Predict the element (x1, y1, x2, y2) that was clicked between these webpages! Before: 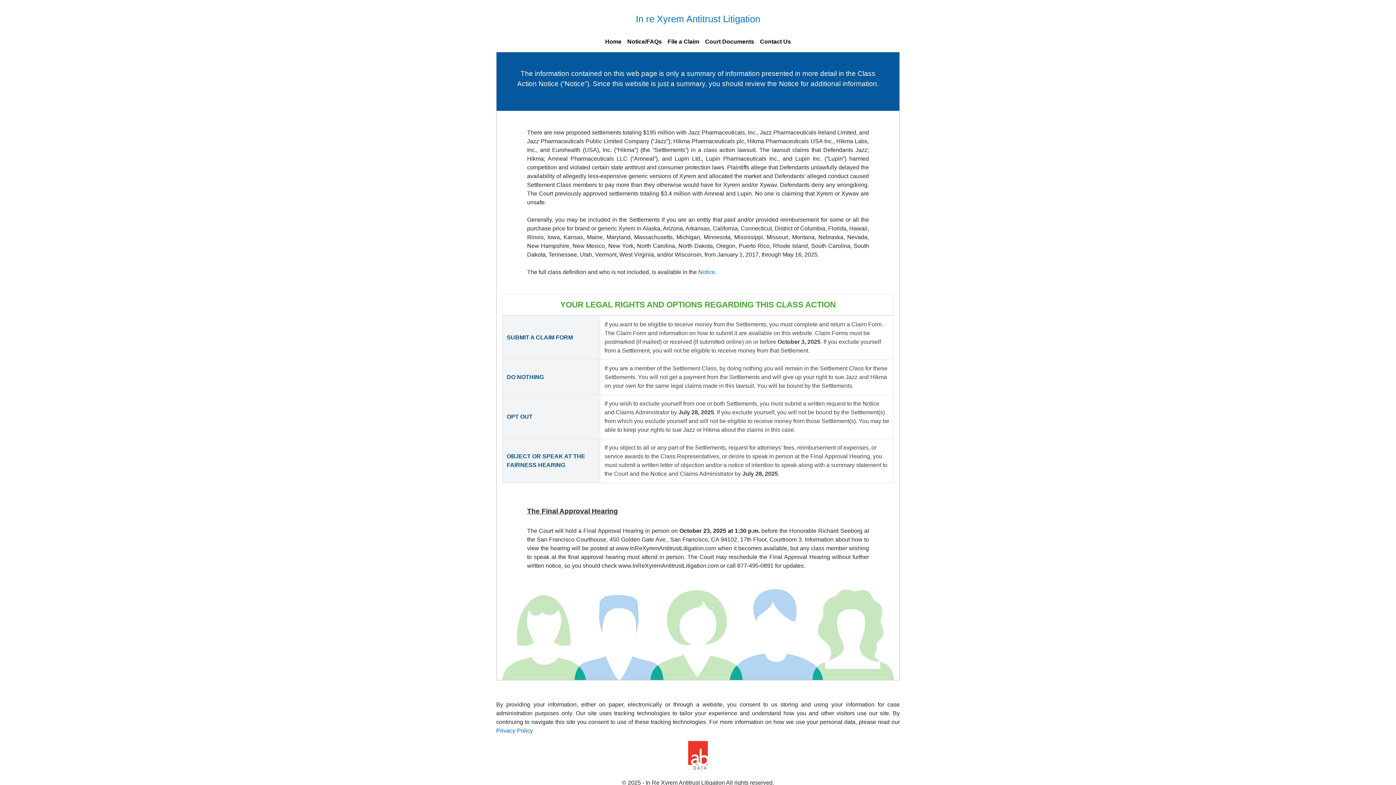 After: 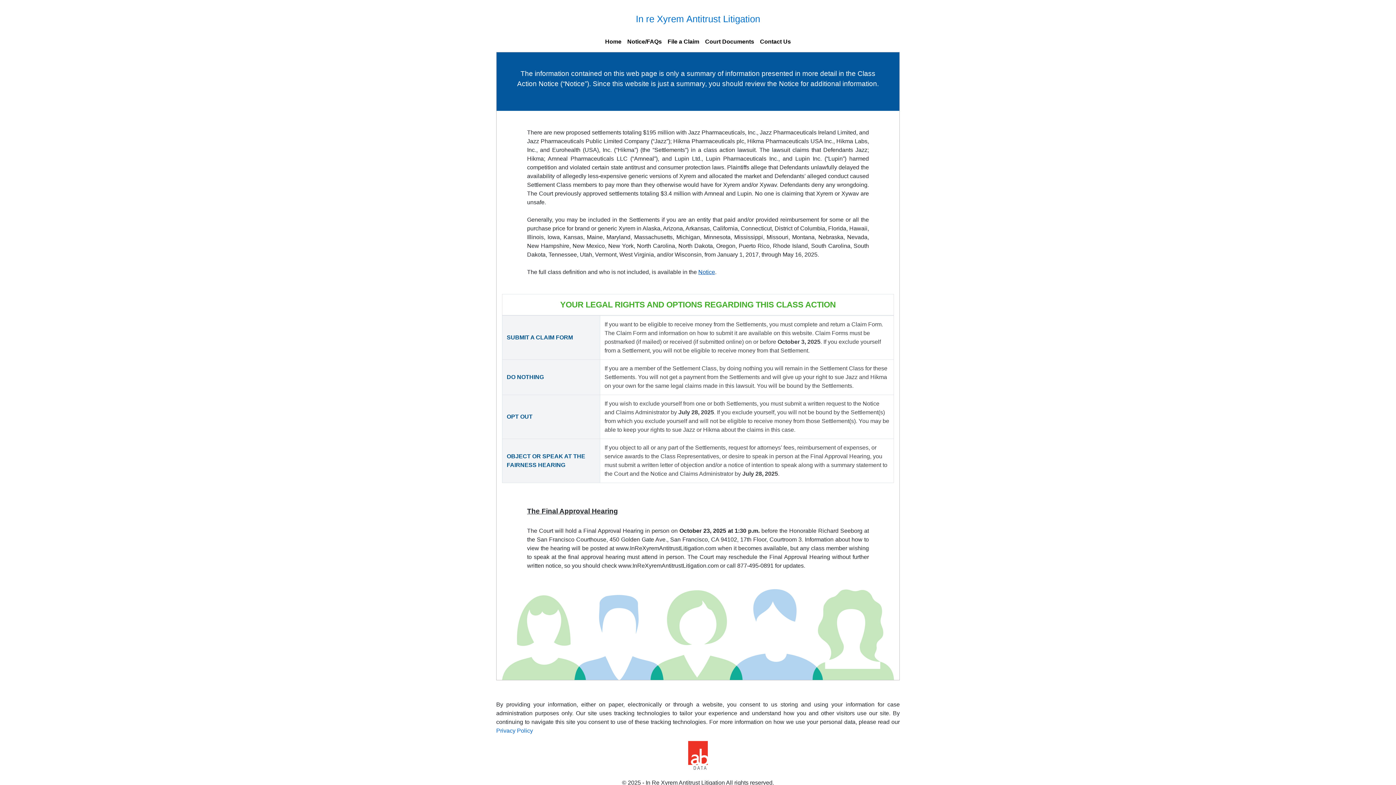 Action: bbox: (698, 269, 715, 275) label: Notice